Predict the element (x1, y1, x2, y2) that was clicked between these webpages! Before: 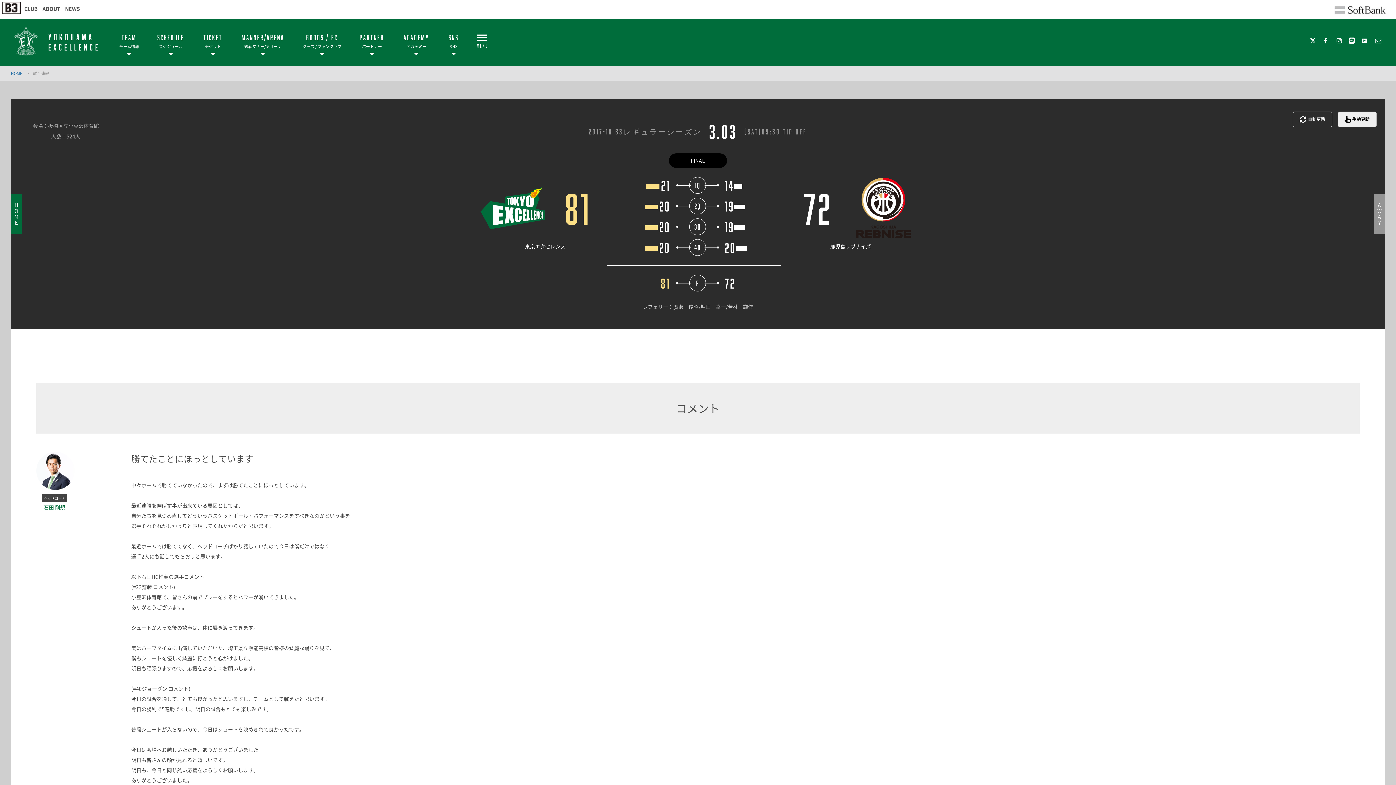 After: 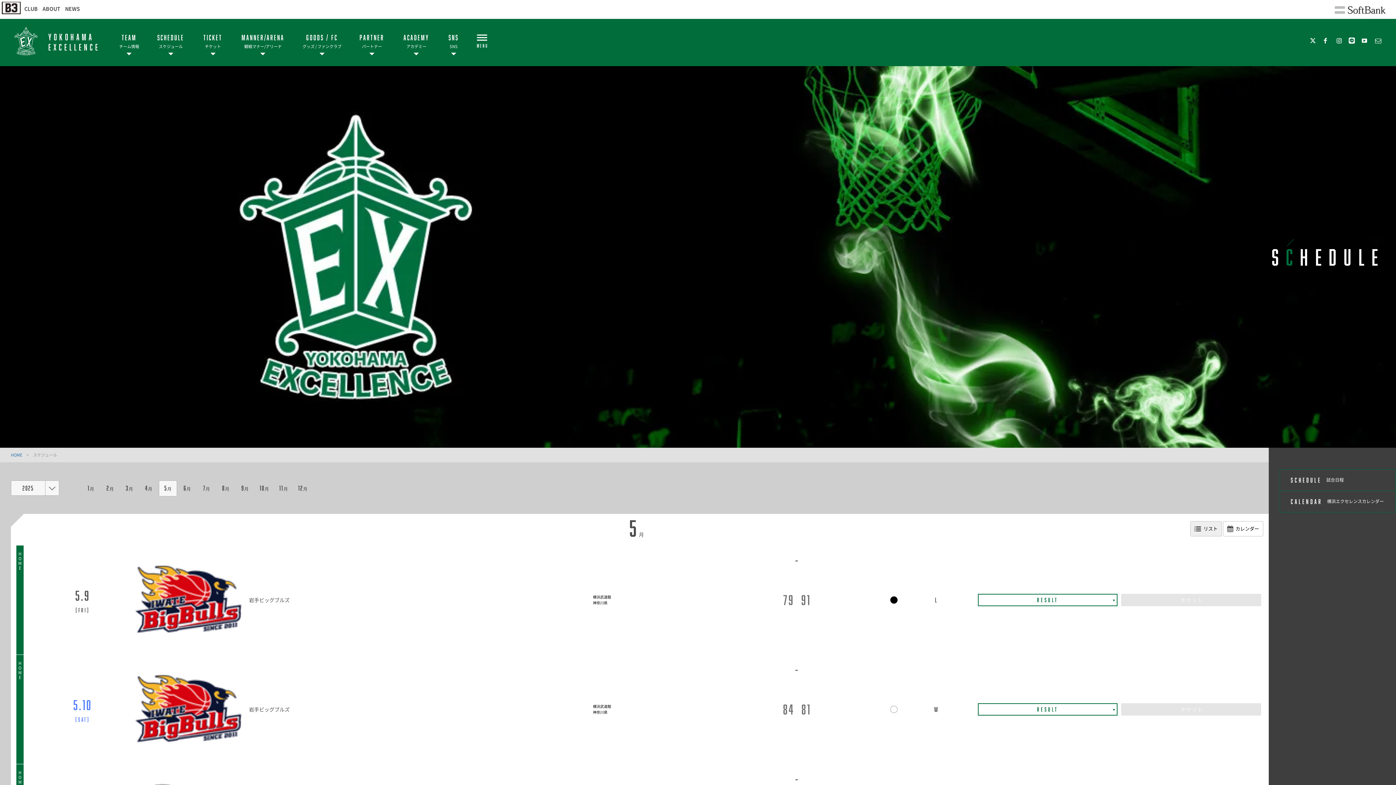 Action: label: SCHEDULE

スケジュール bbox: (156, 18, 185, 66)